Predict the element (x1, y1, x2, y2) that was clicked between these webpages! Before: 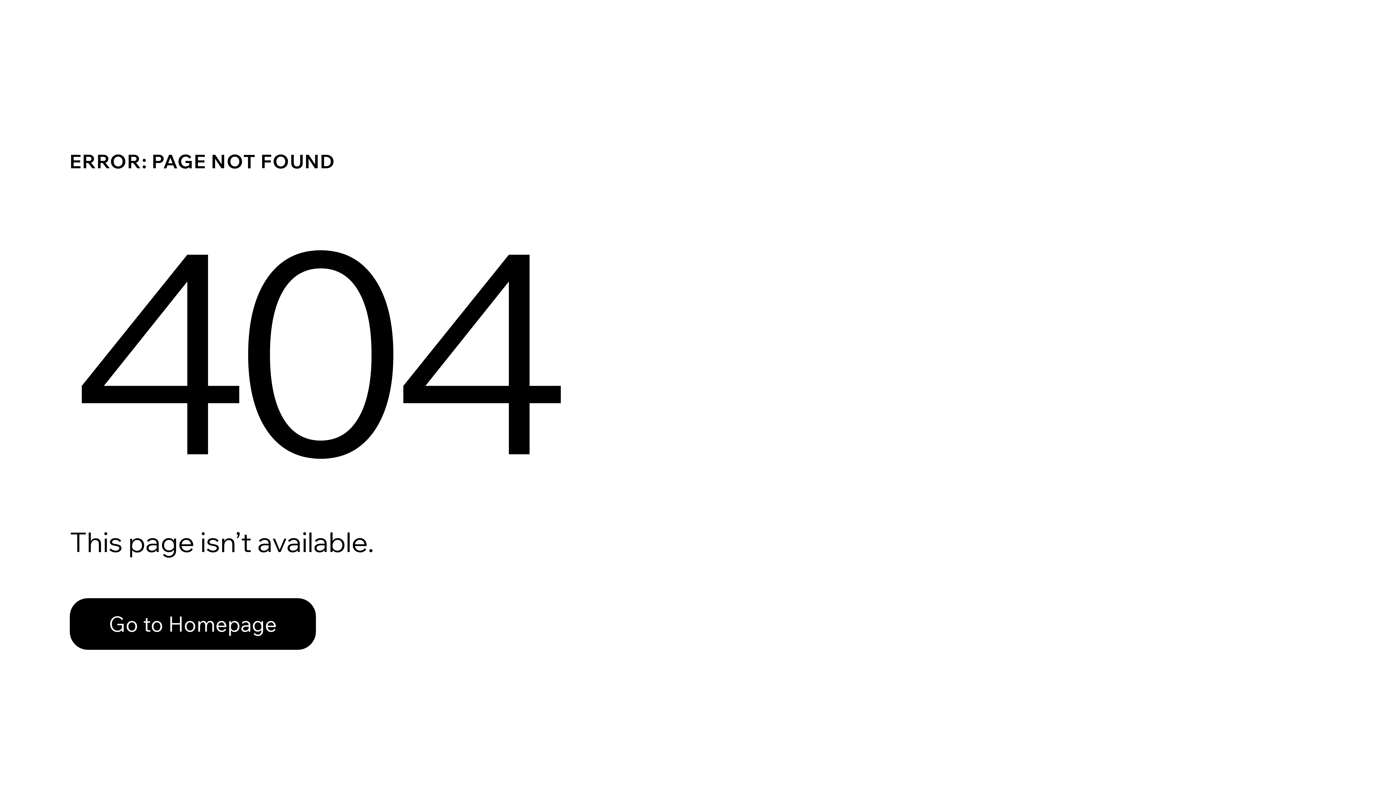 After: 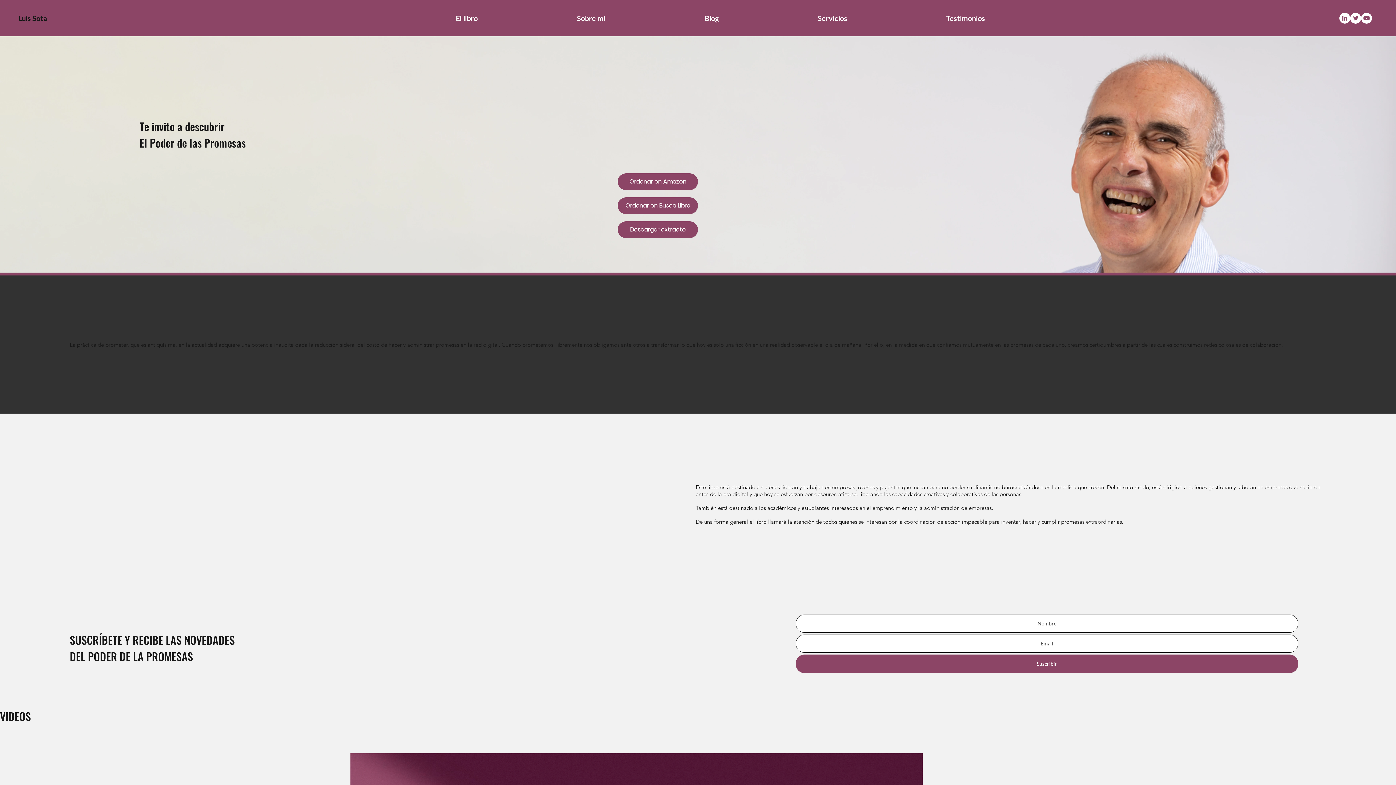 Action: bbox: (69, 582, 768, 659) label: Go to Homepage